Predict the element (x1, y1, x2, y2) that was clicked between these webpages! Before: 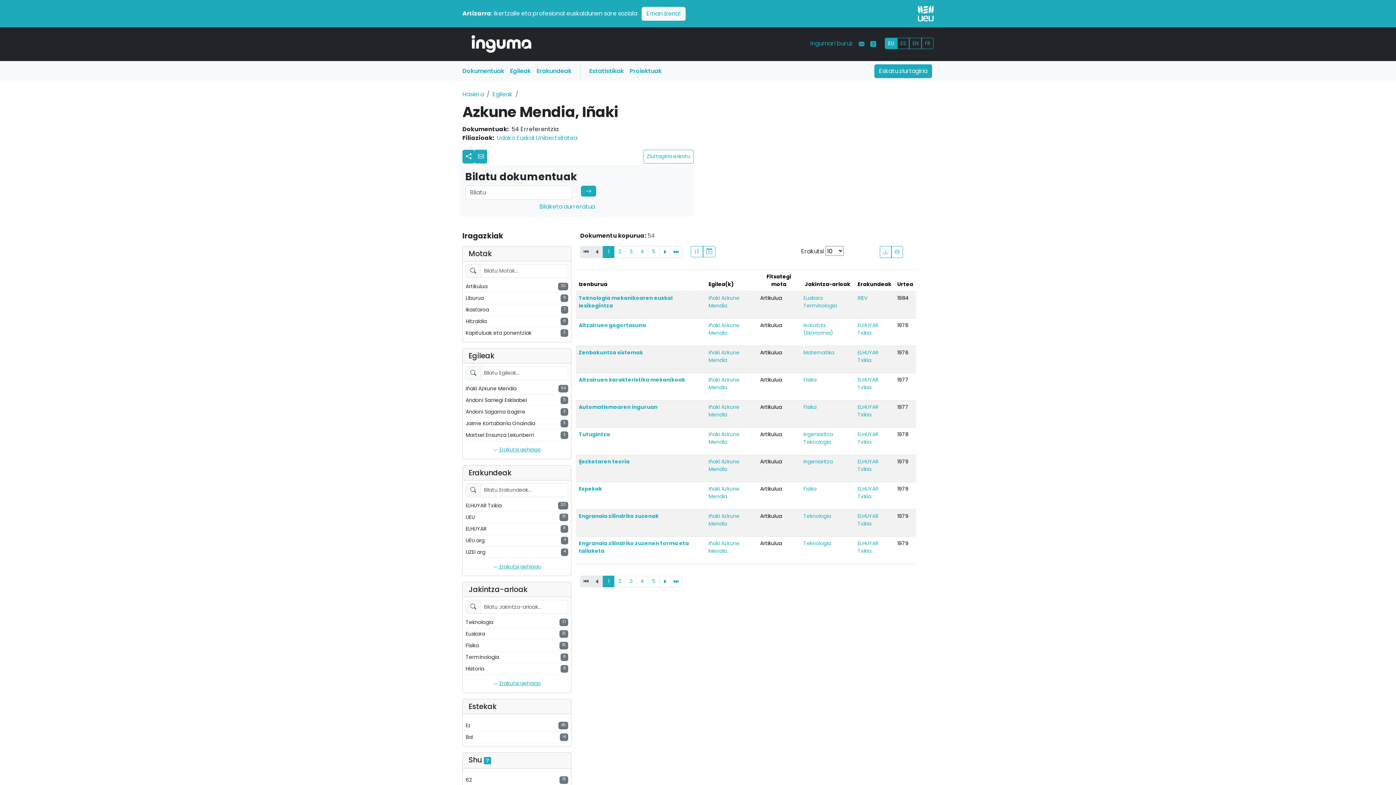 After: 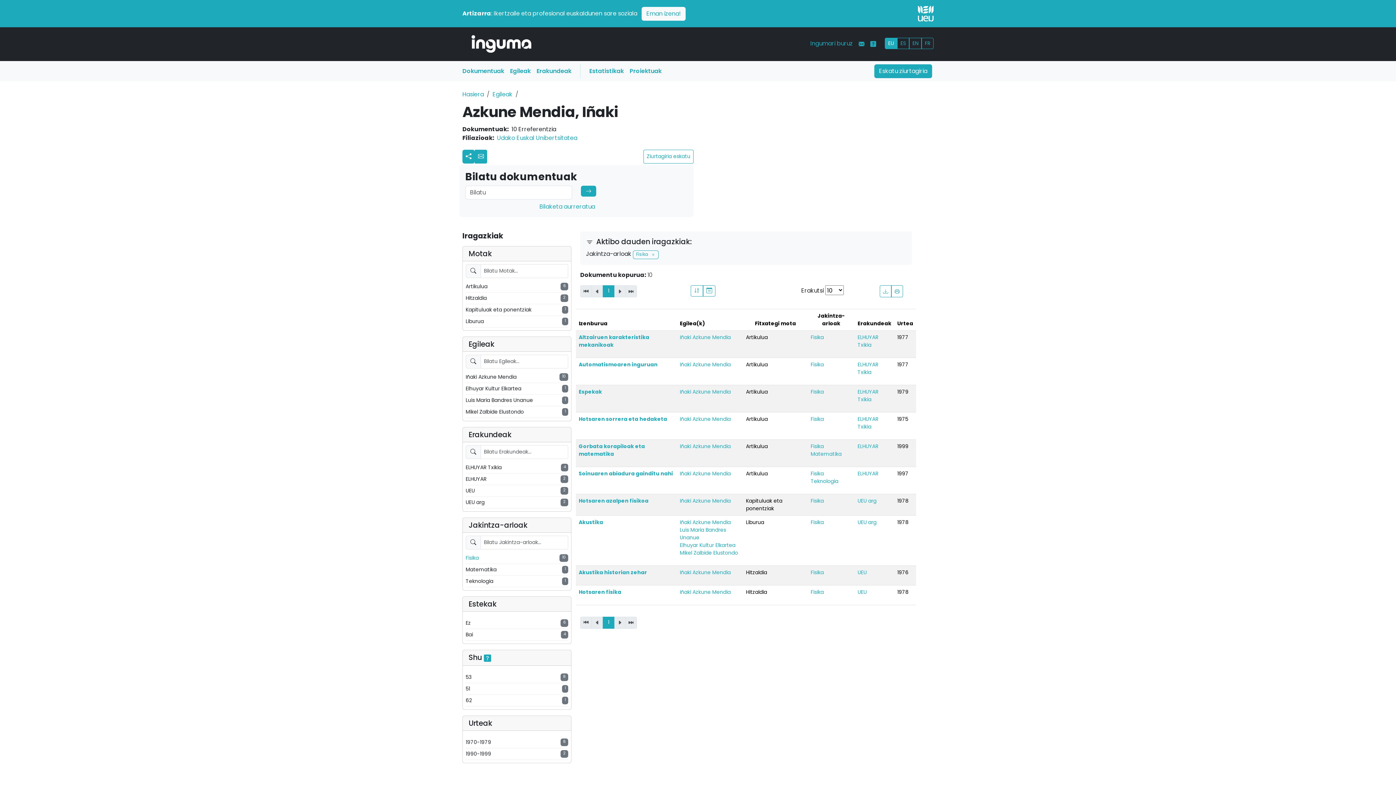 Action: label: Fisika
10 bbox: (465, 642, 568, 649)